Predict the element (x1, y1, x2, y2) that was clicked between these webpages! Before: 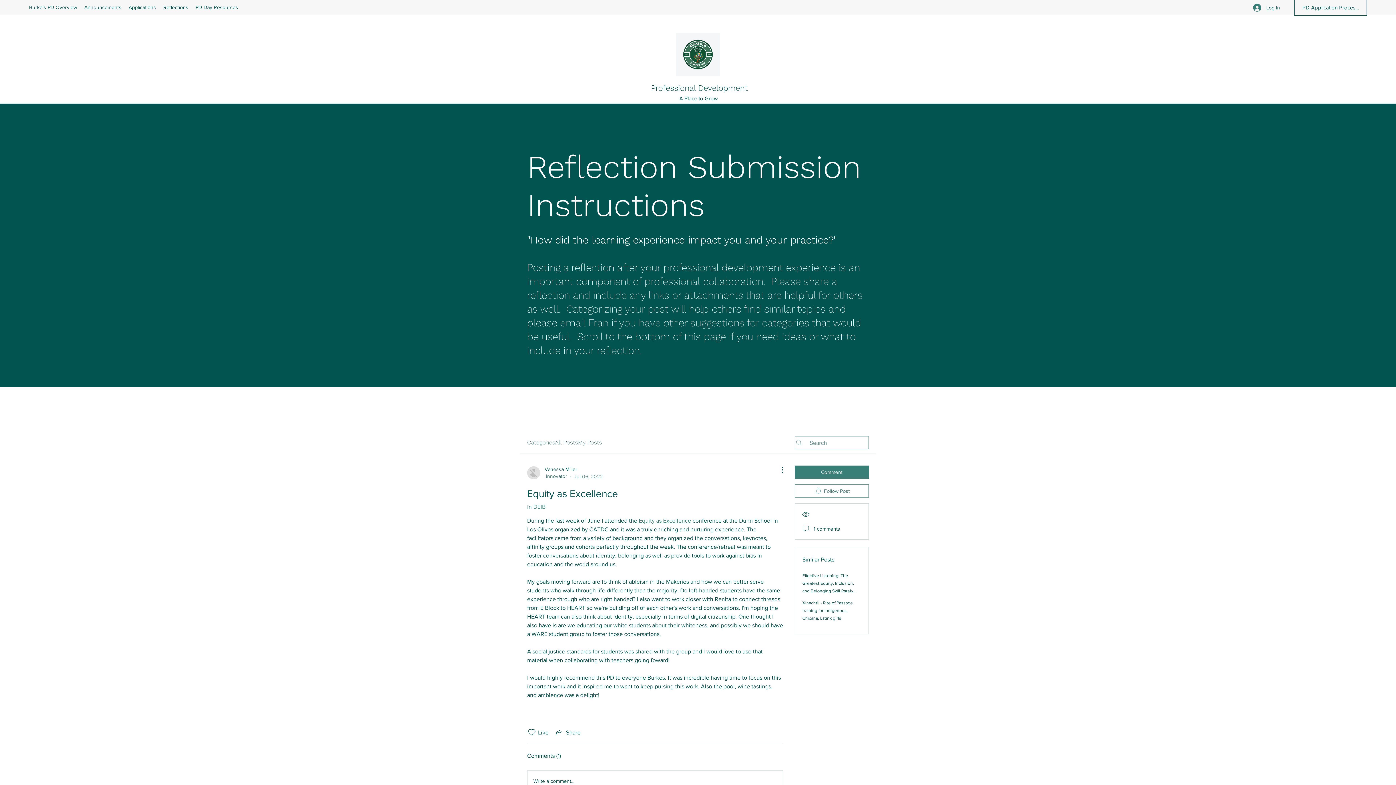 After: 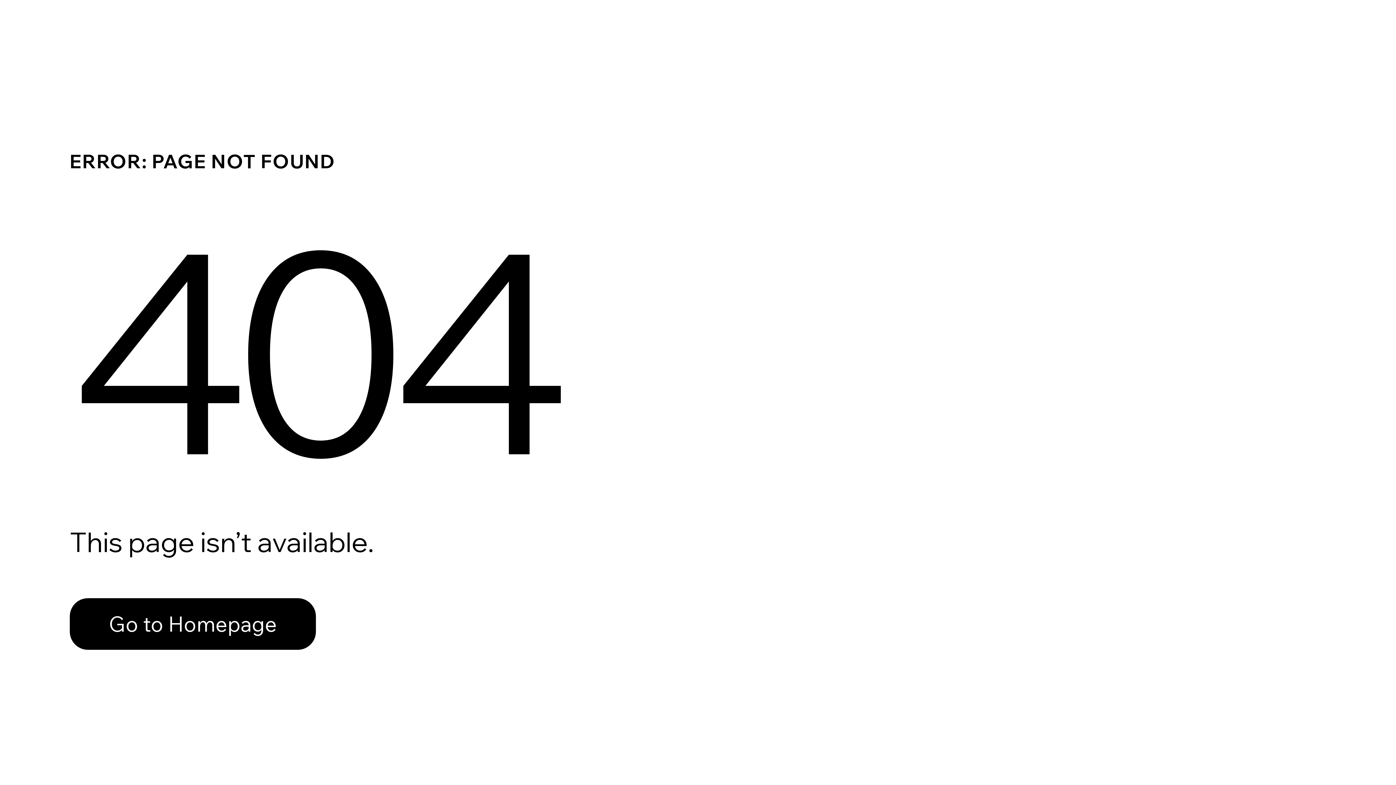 Action: bbox: (527, 465, 602, 480) label: Vanessa Miller
Innovator
Dash
  ·  
Jul 06, 2022